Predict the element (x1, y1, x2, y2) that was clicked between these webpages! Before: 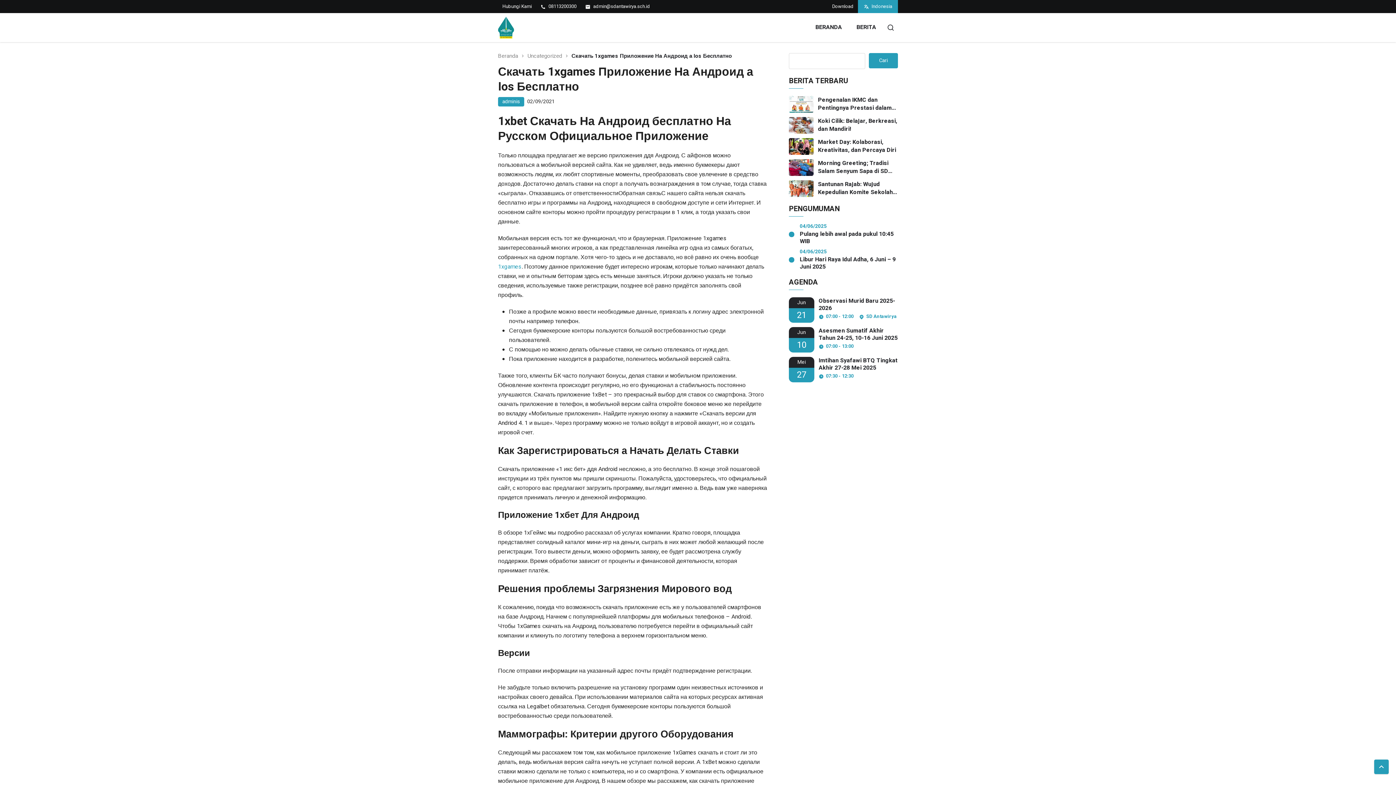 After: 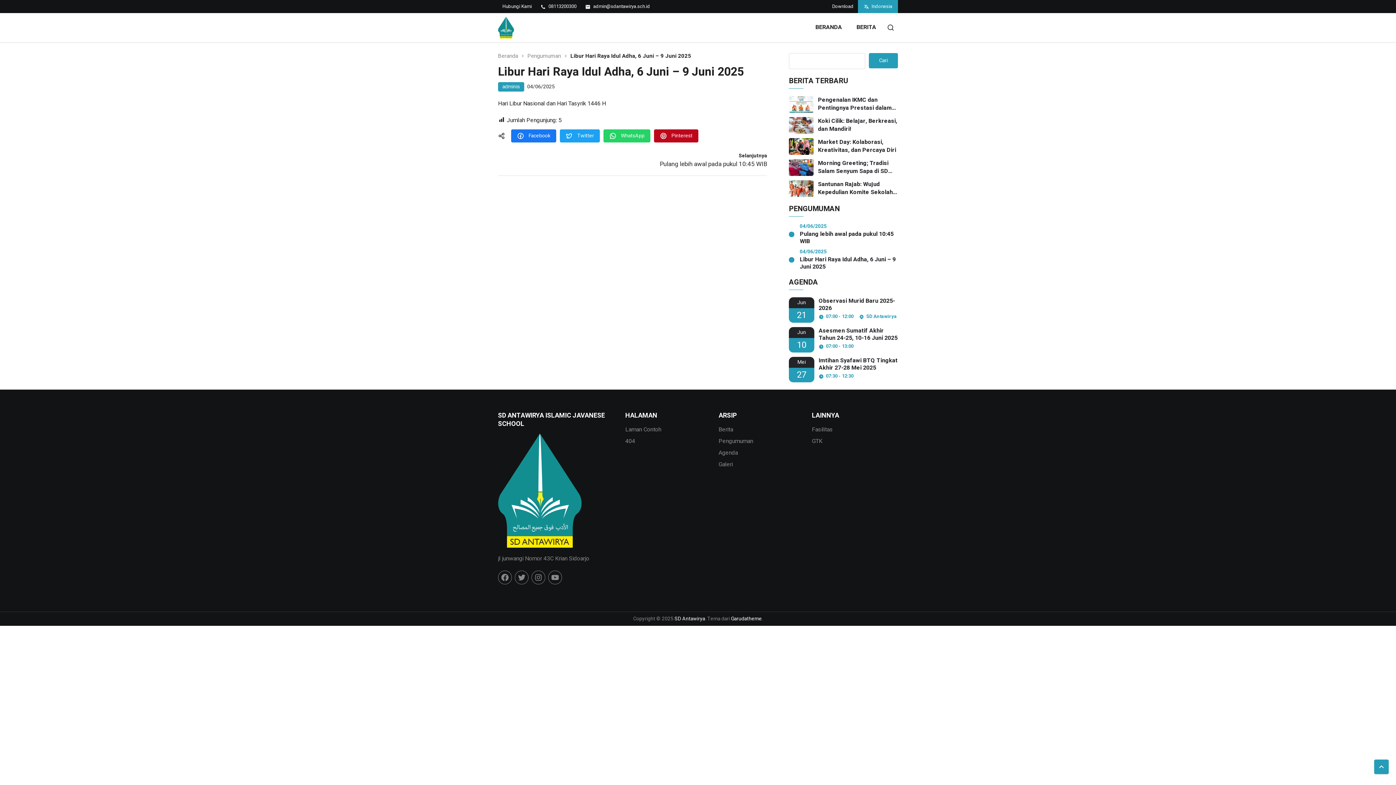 Action: label: Libur Hari Raya Idul Adha, 6 Juni – 9 Juni 2025 bbox: (800, 256, 898, 270)